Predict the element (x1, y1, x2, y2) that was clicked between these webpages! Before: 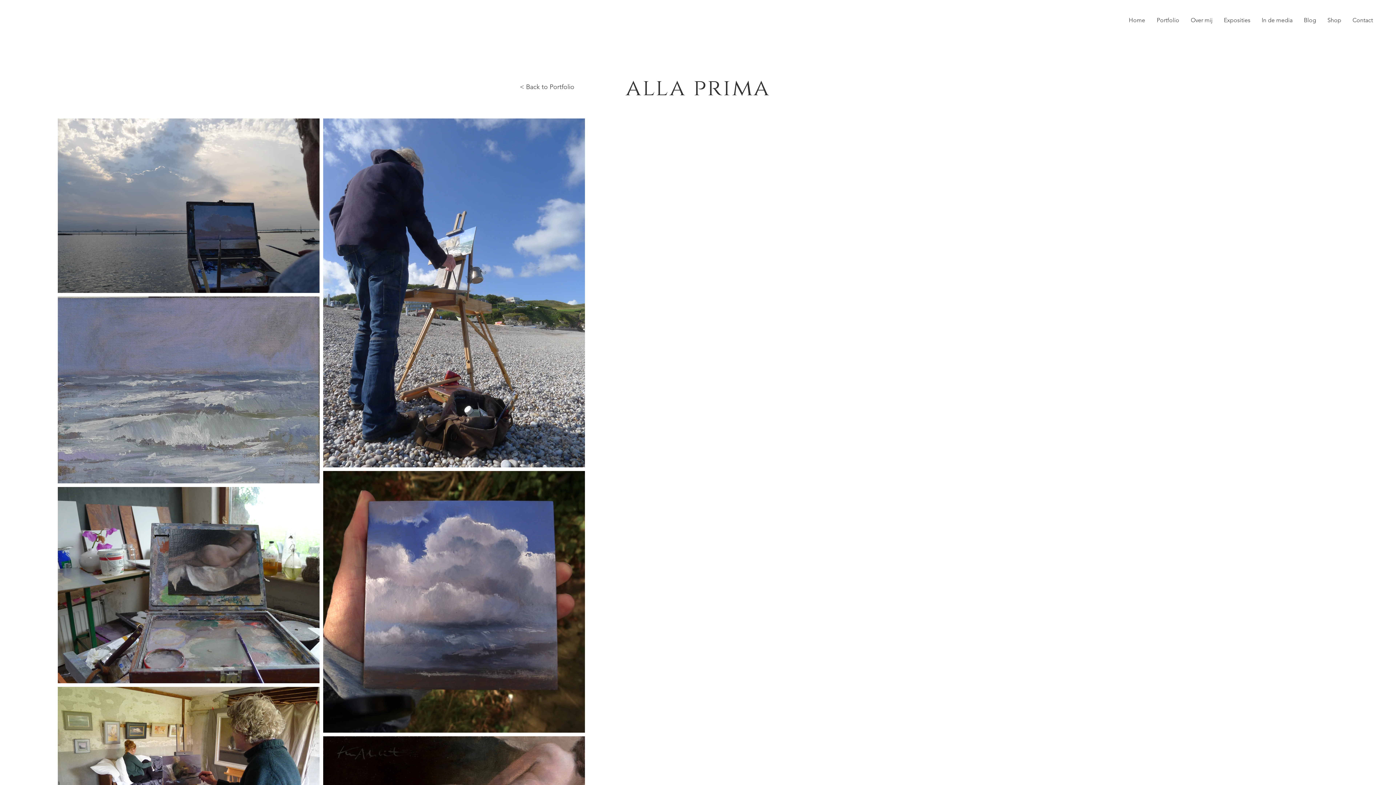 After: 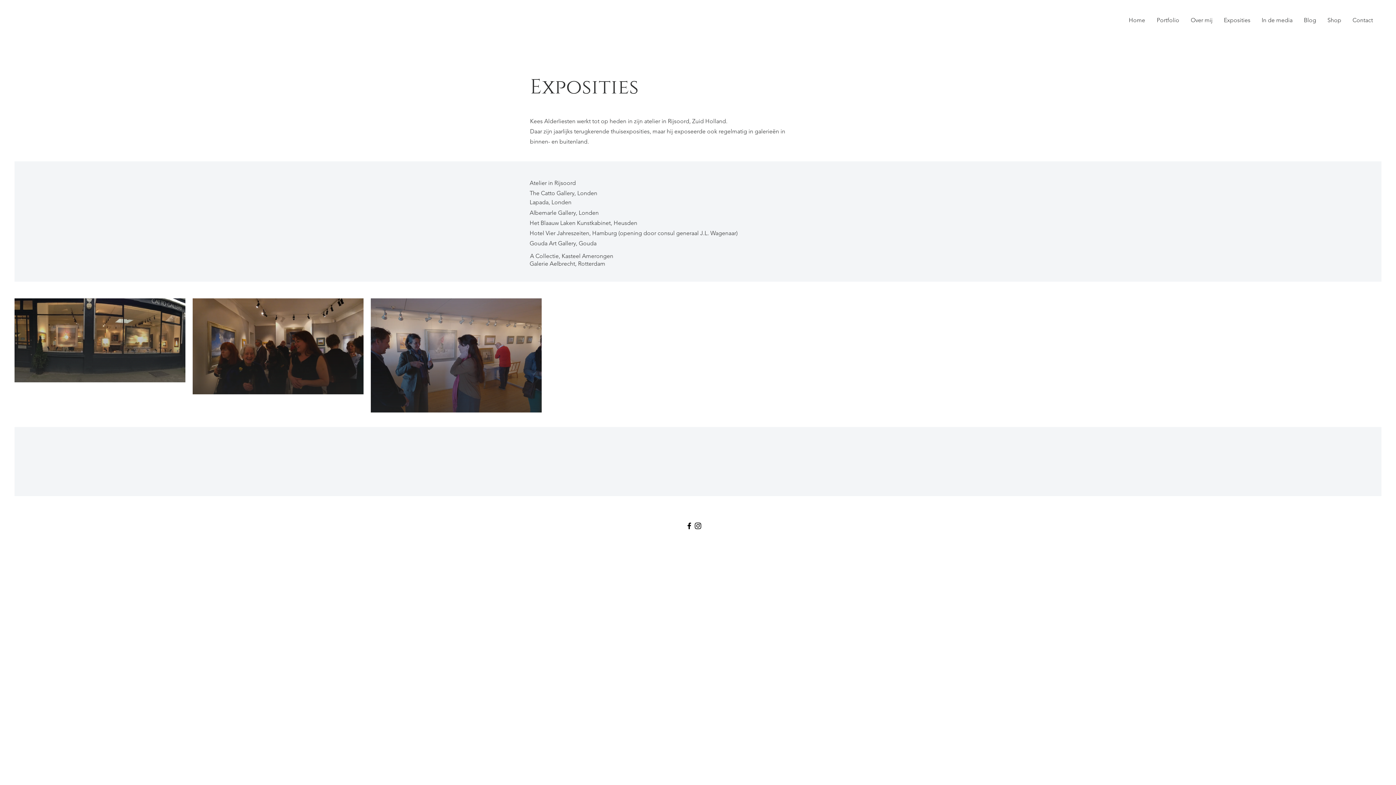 Action: bbox: (1218, 11, 1256, 29) label: Exposities